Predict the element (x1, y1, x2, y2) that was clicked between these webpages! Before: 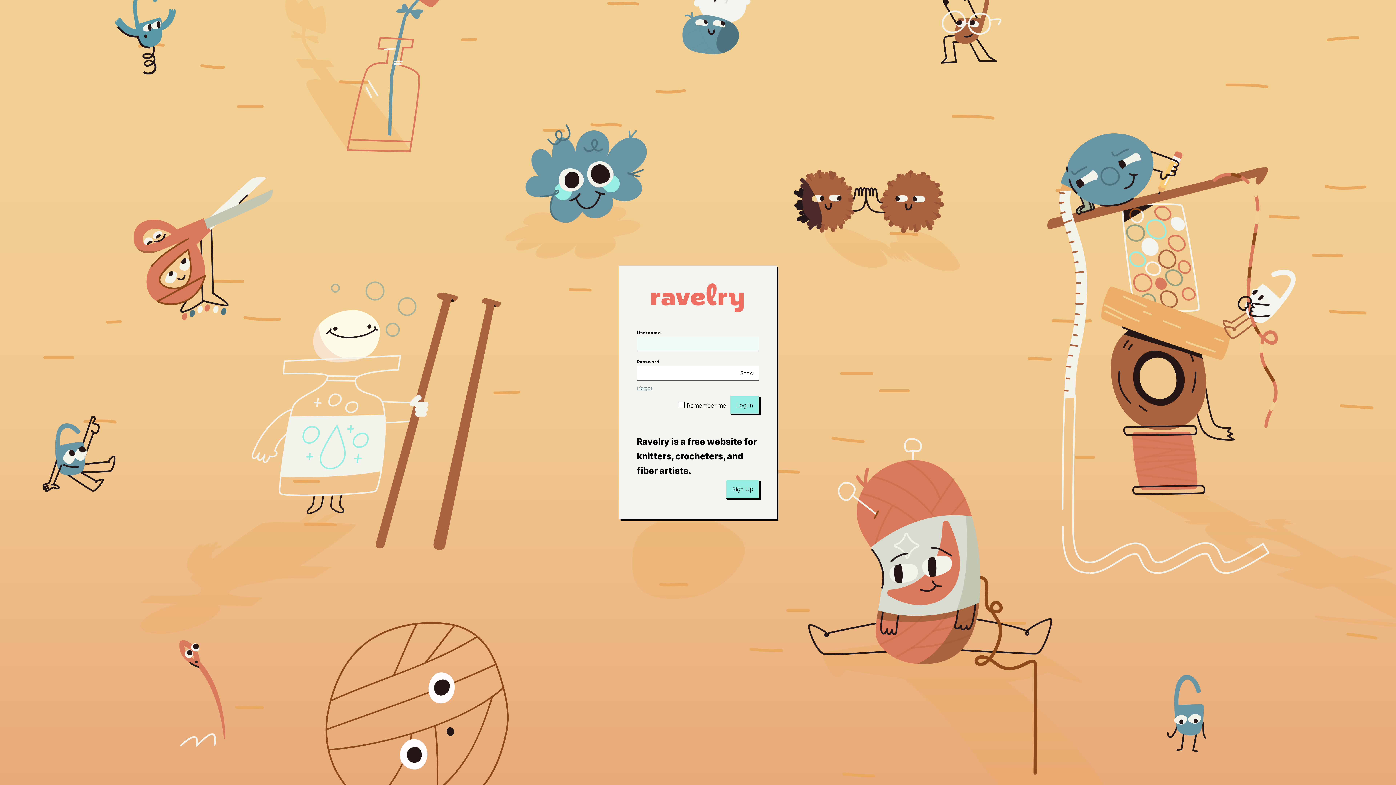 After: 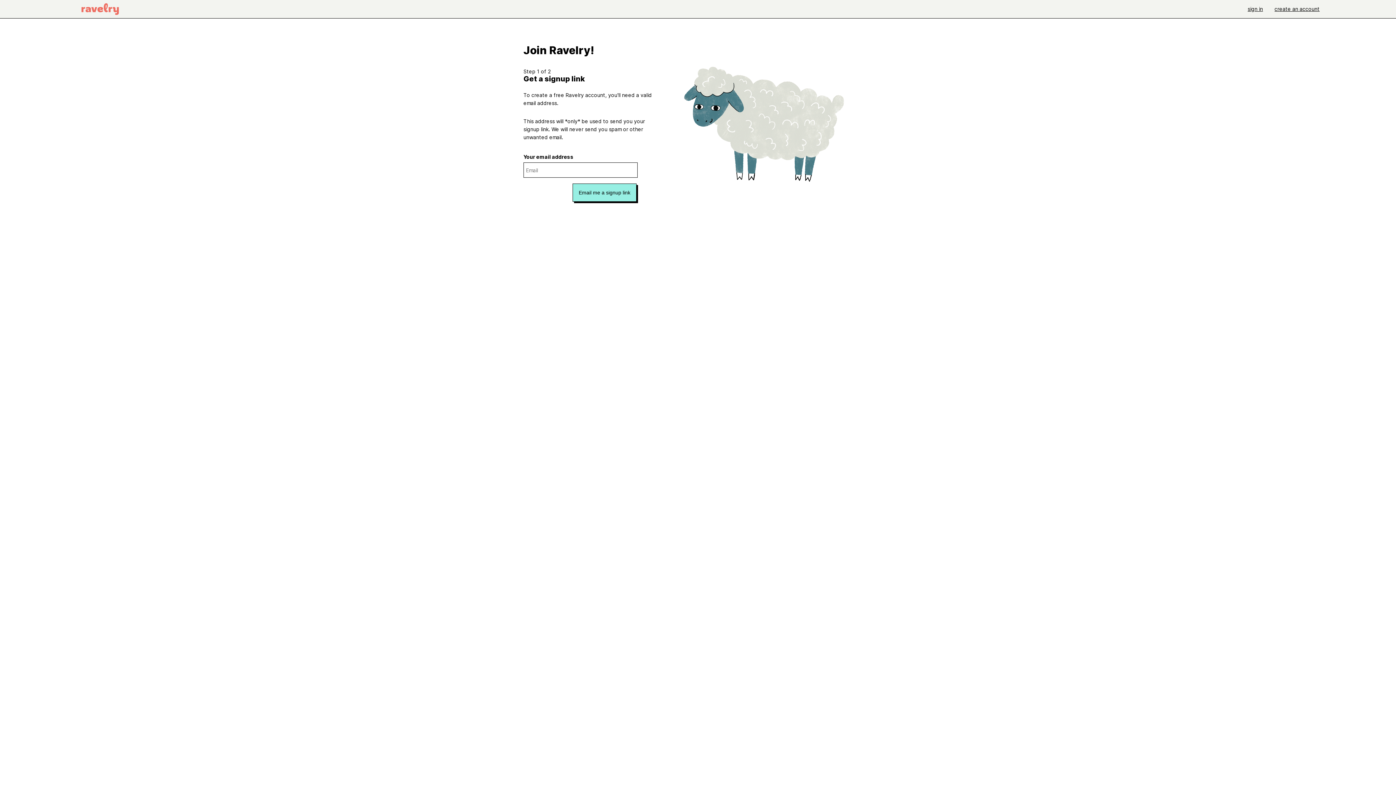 Action: label: Sign Up bbox: (726, 480, 759, 498)